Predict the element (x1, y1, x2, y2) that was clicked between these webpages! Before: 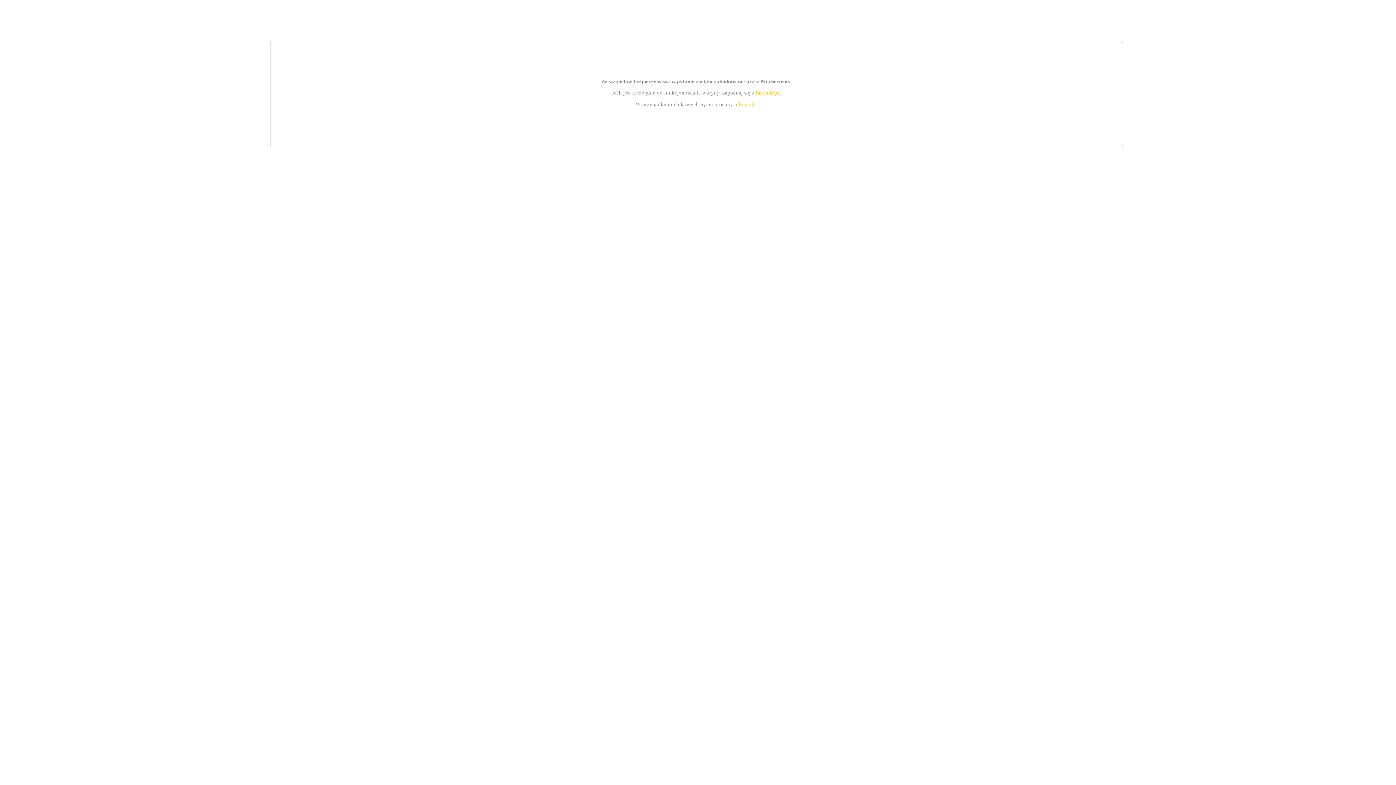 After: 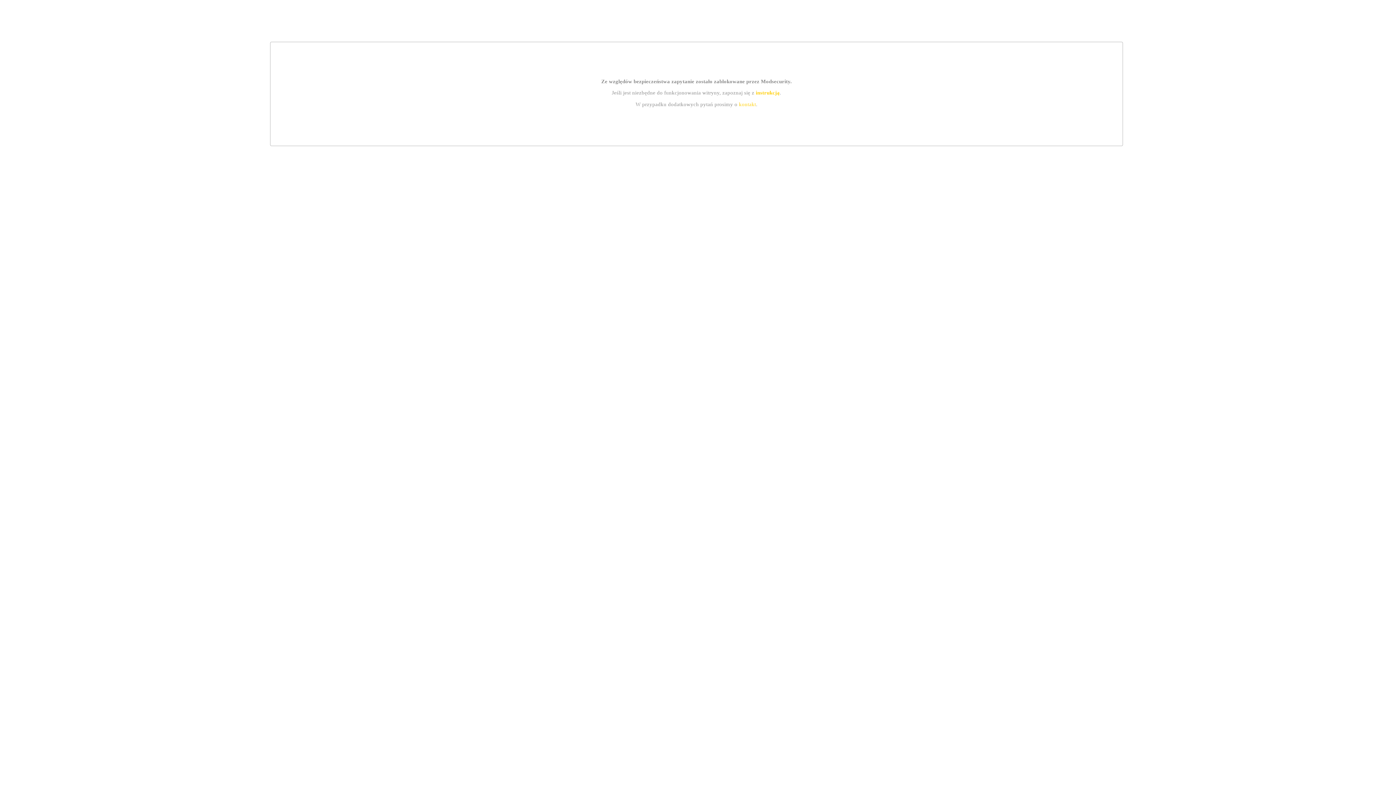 Action: bbox: (755, 89, 779, 95) label: instrukcją